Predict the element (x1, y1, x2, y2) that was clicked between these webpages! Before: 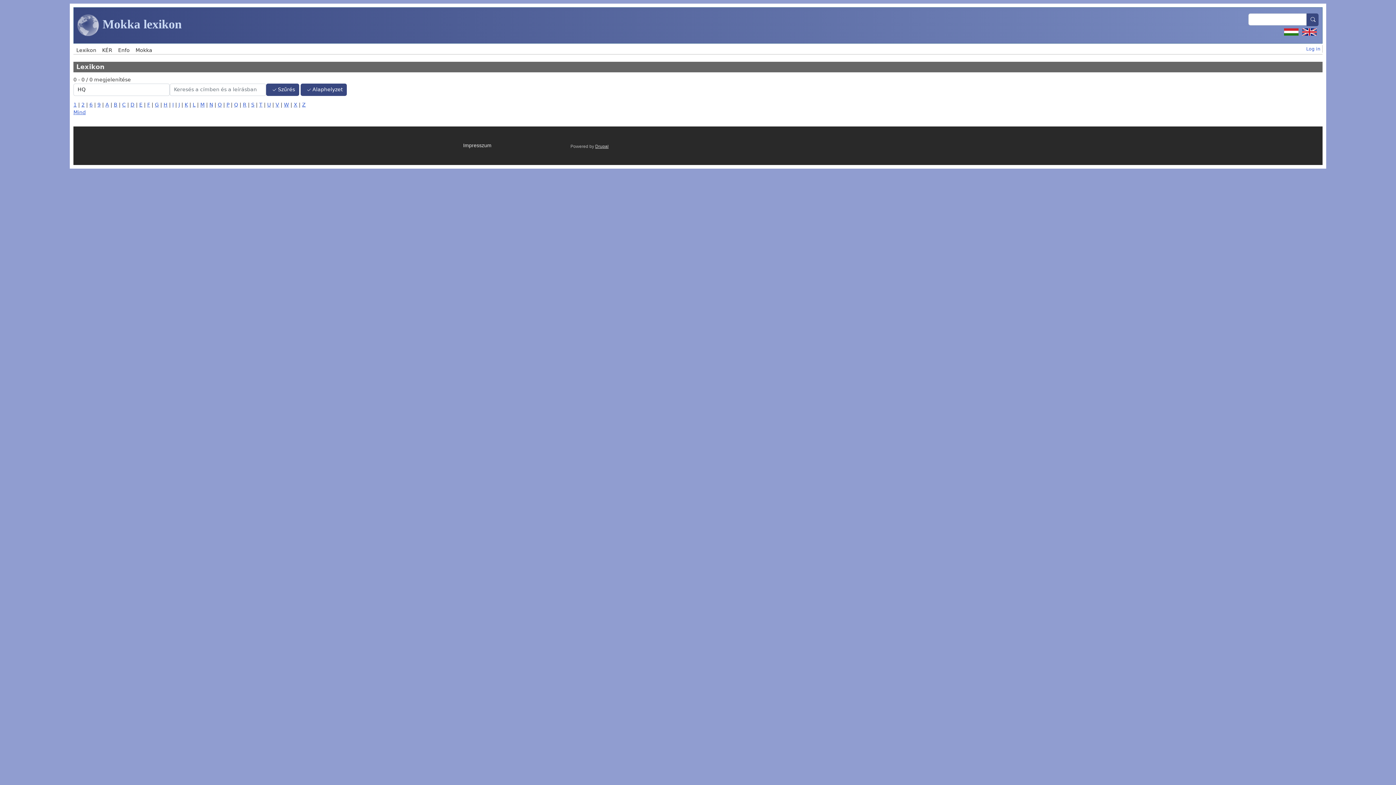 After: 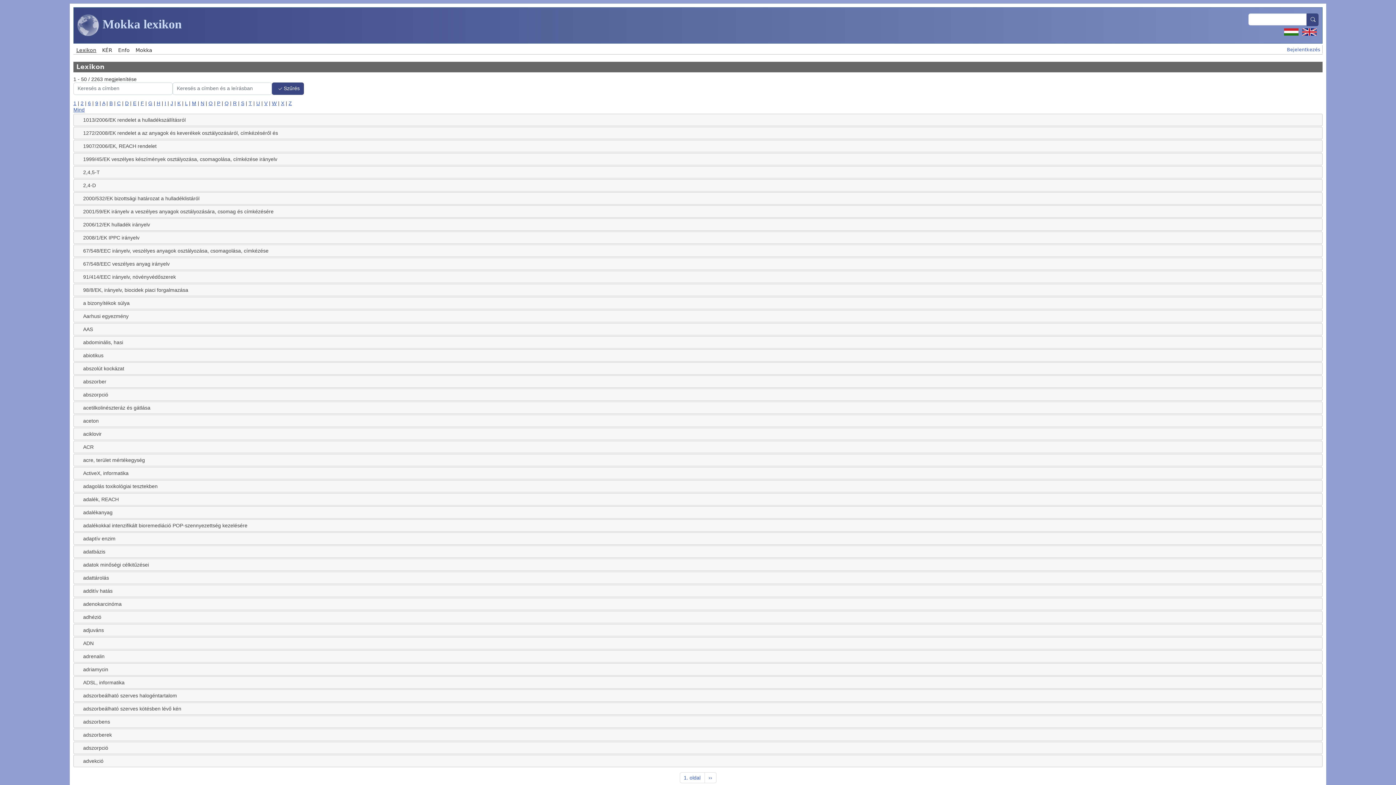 Action: bbox: (73, 109, 85, 115) label: Mind